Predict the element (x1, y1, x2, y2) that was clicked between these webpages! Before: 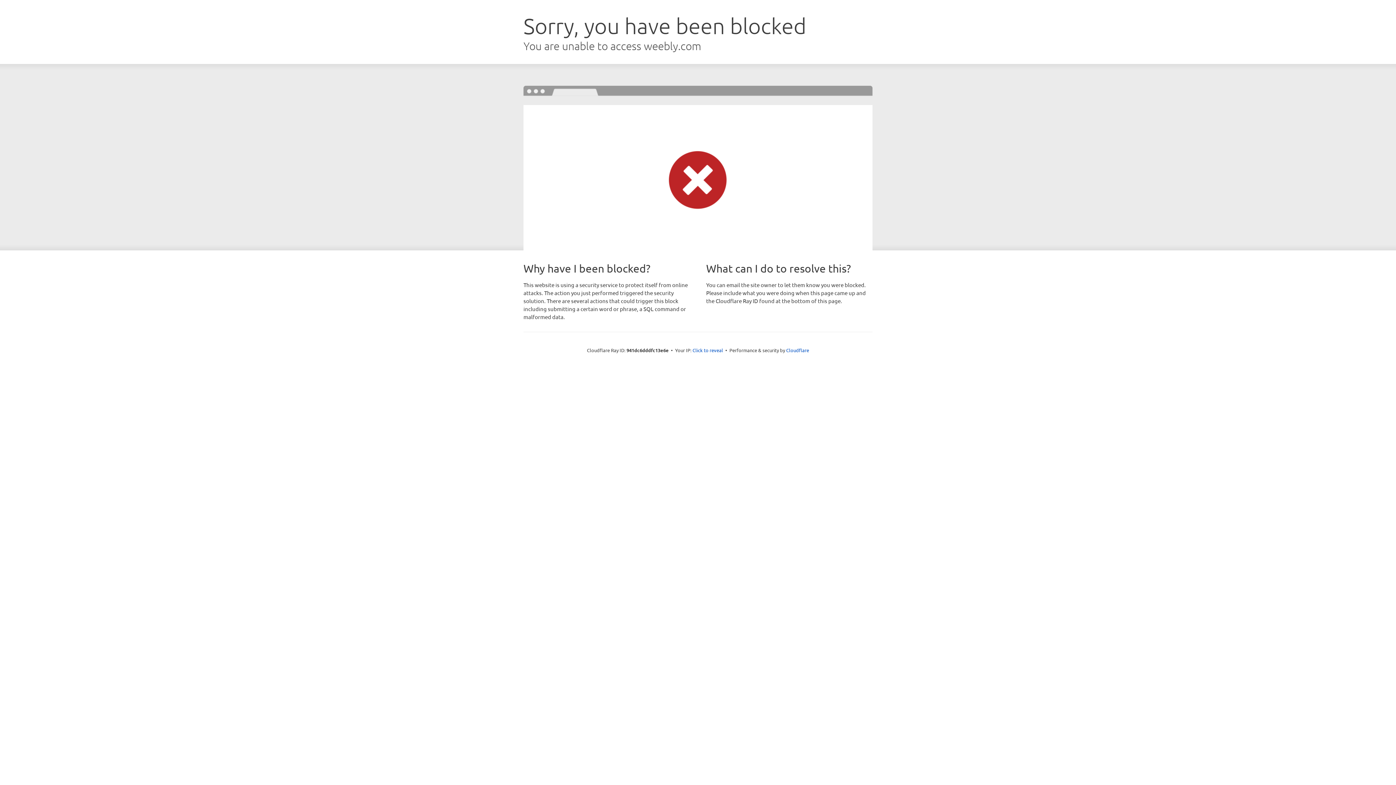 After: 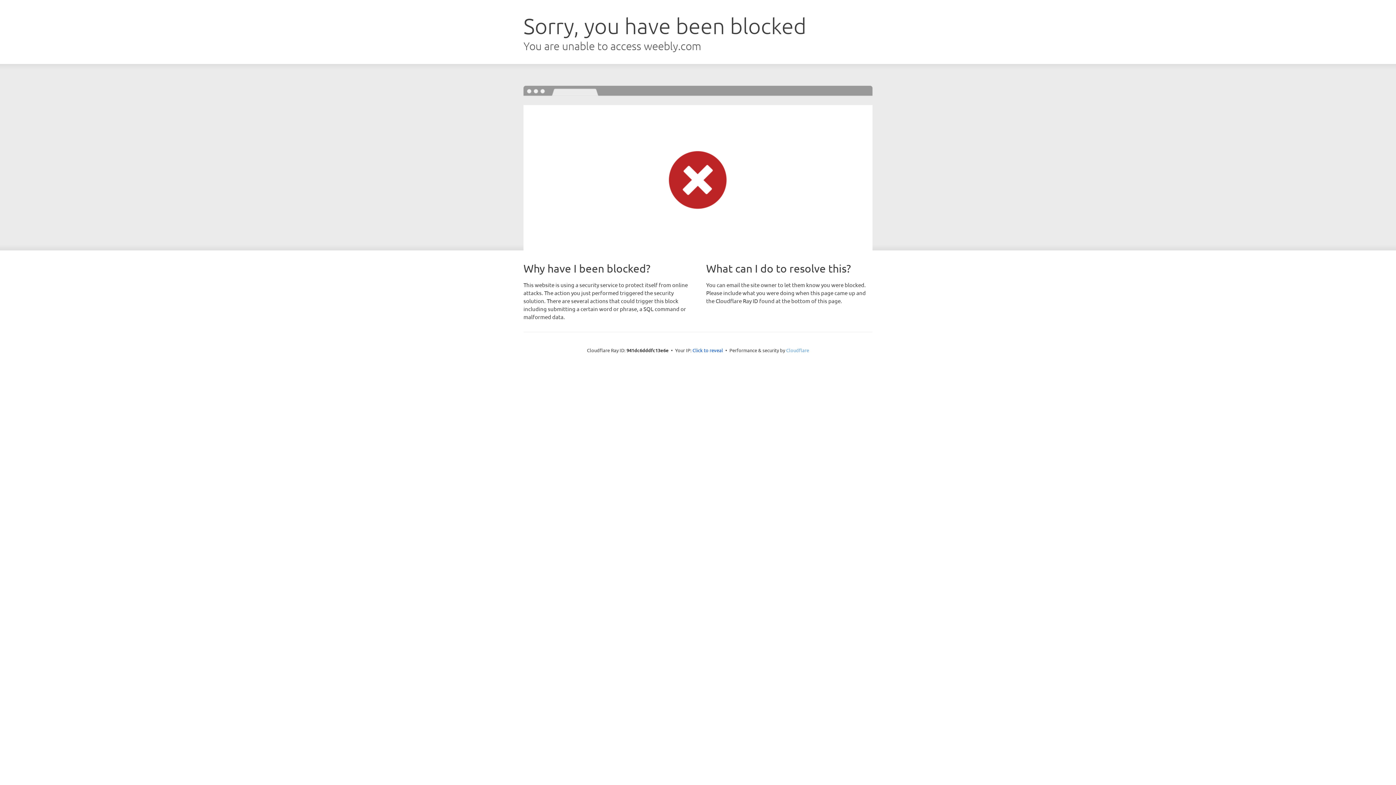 Action: bbox: (786, 347, 809, 353) label: Cloudflare